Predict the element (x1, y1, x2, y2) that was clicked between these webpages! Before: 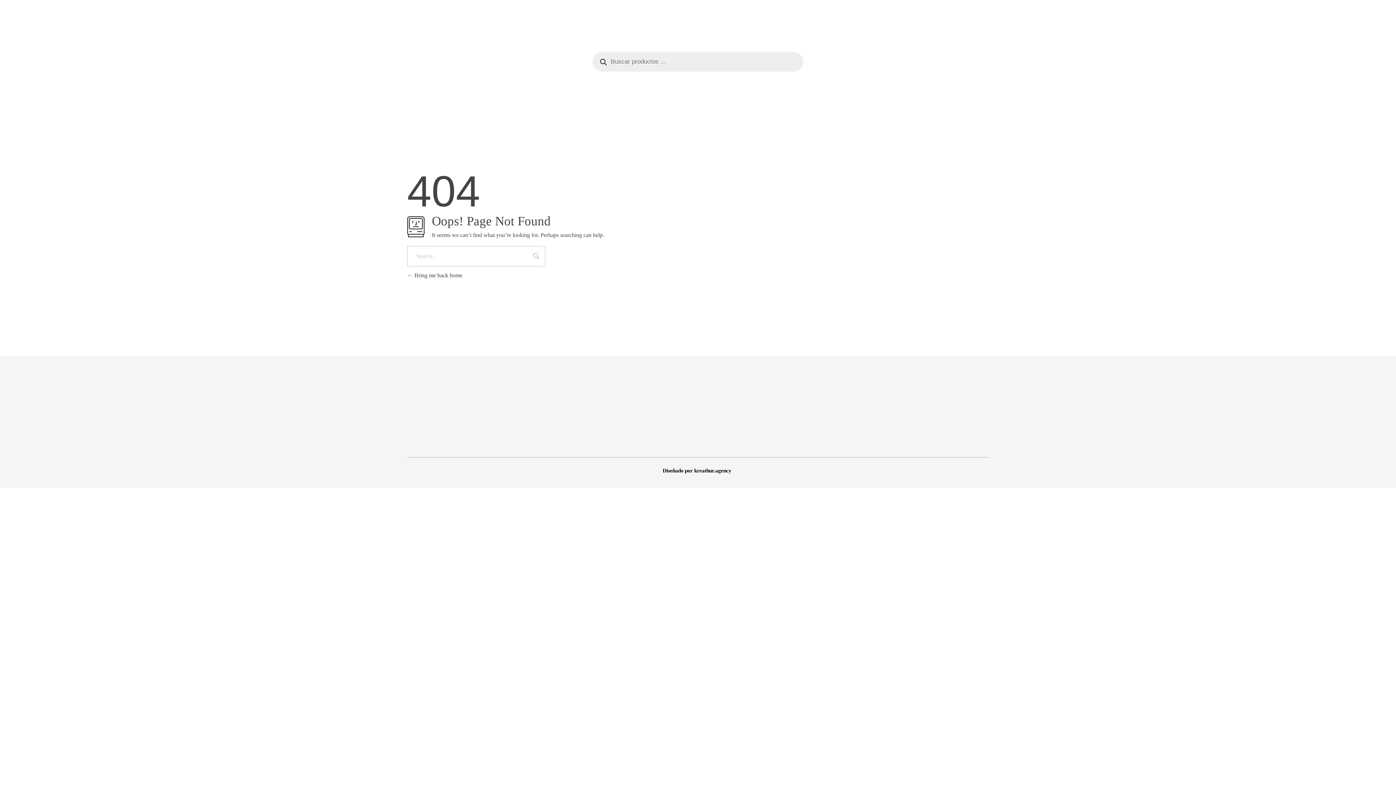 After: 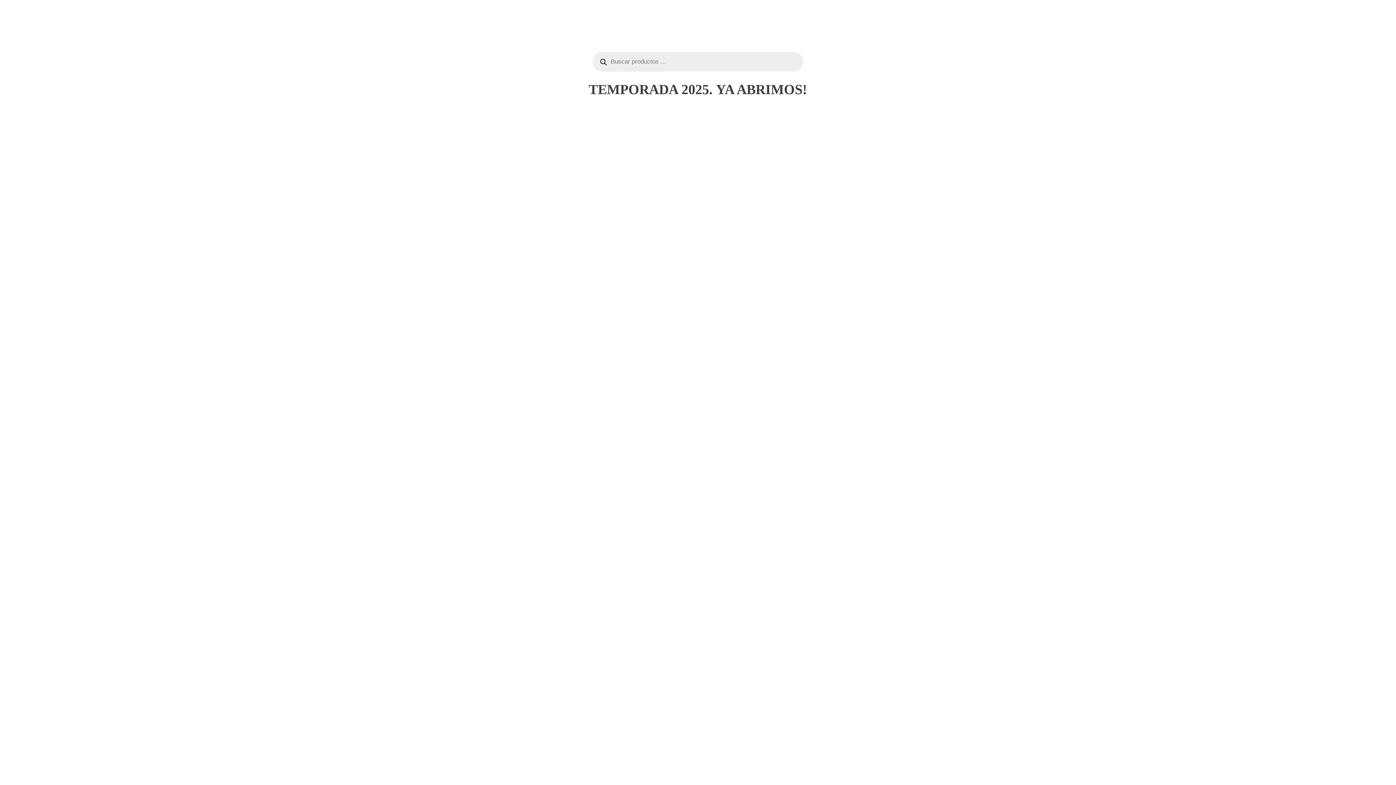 Action: label:  Bring me back home bbox: (407, 272, 462, 278)